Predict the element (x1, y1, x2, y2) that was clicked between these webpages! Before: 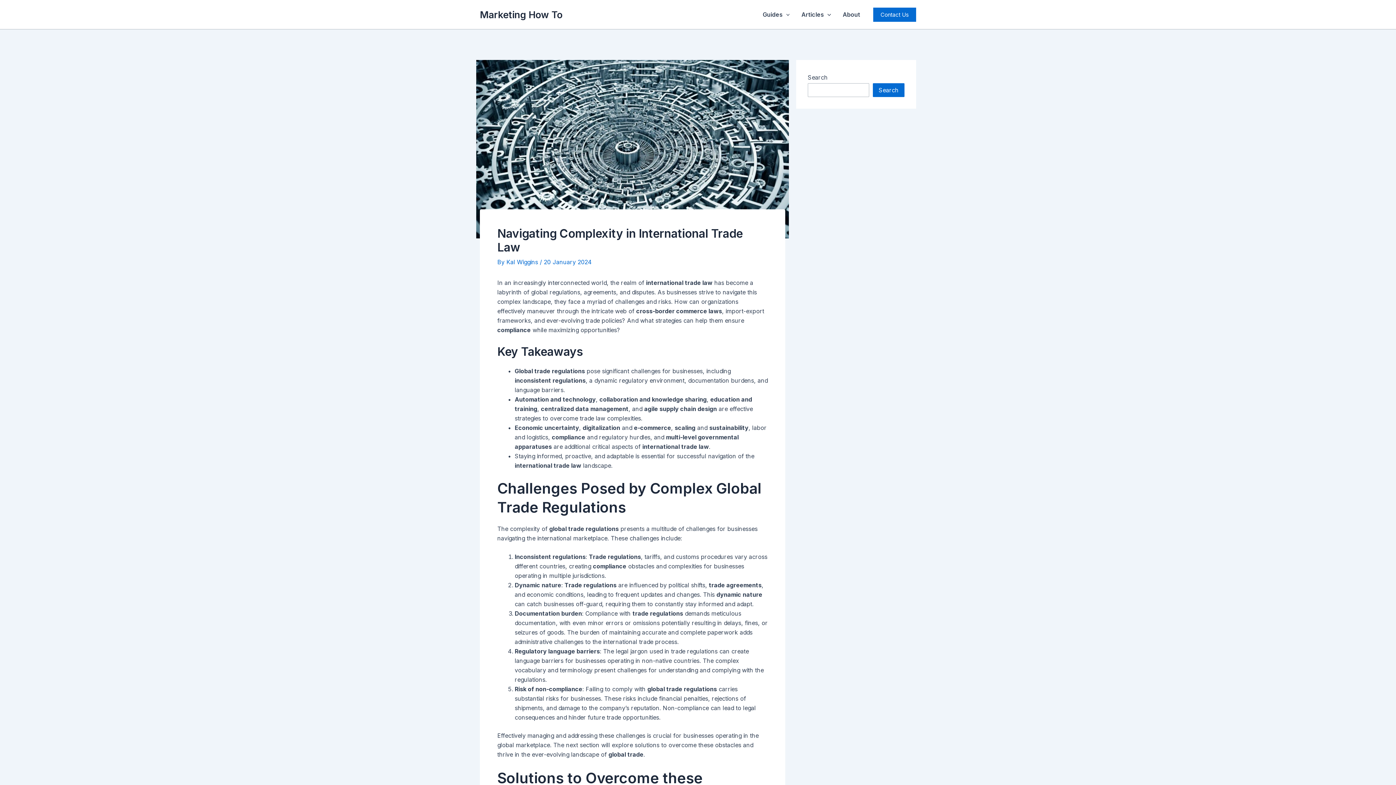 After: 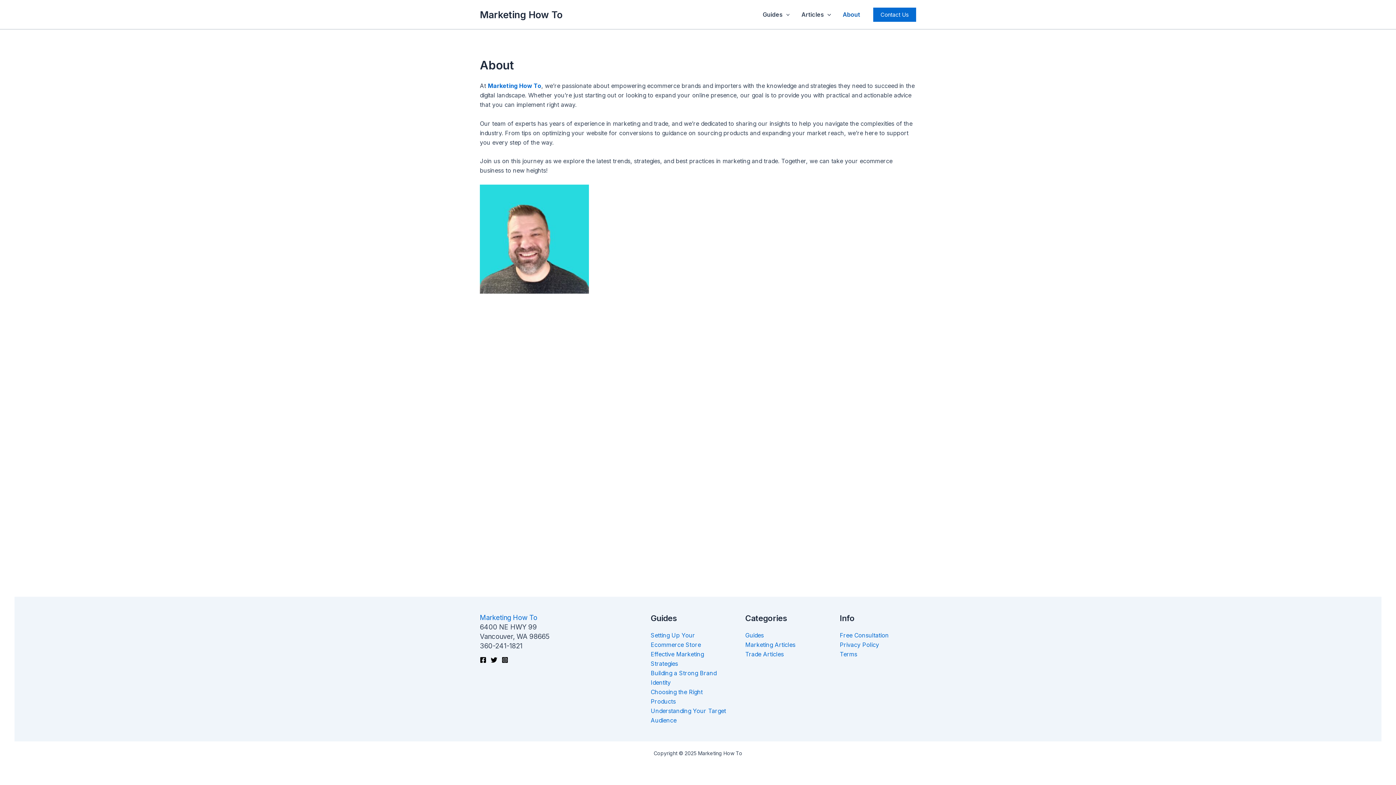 Action: label: About bbox: (837, 0, 866, 29)